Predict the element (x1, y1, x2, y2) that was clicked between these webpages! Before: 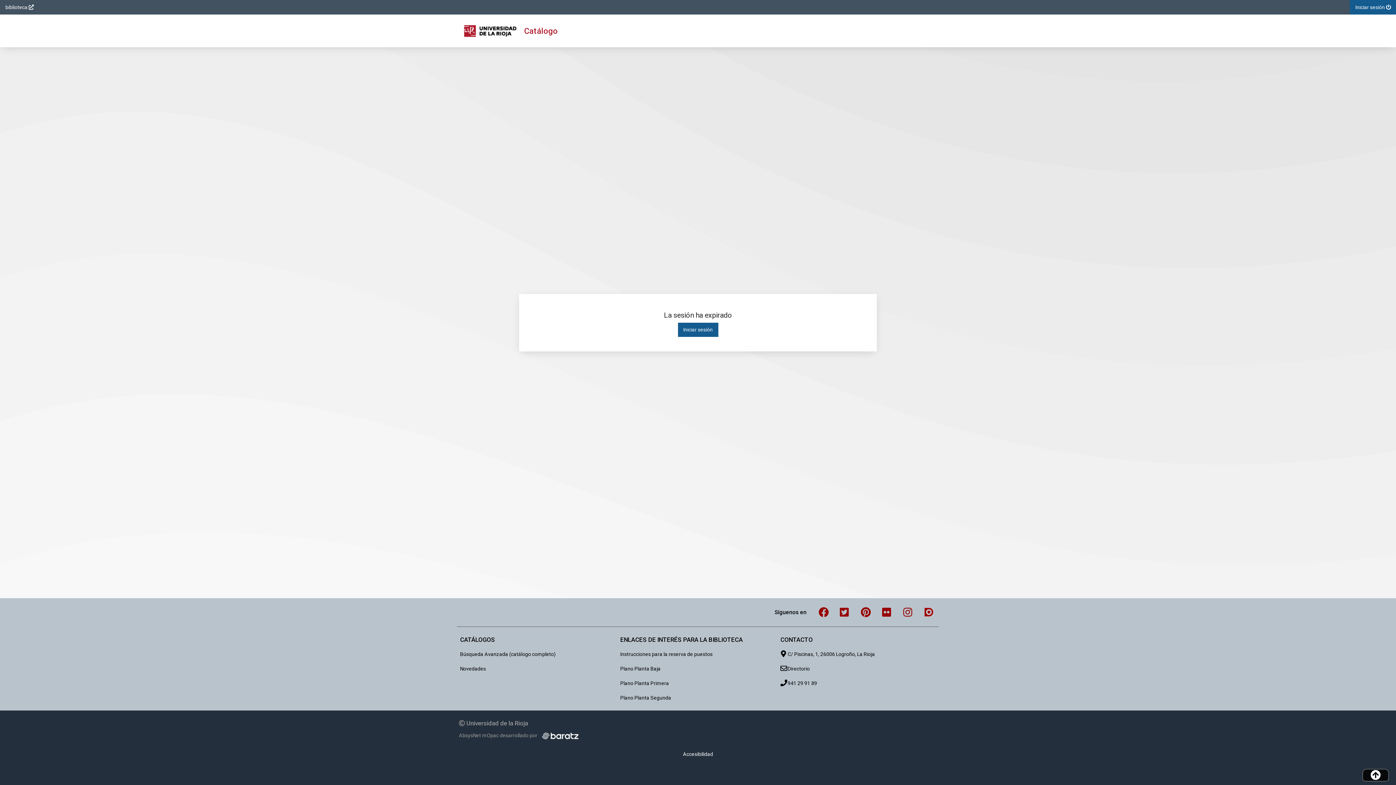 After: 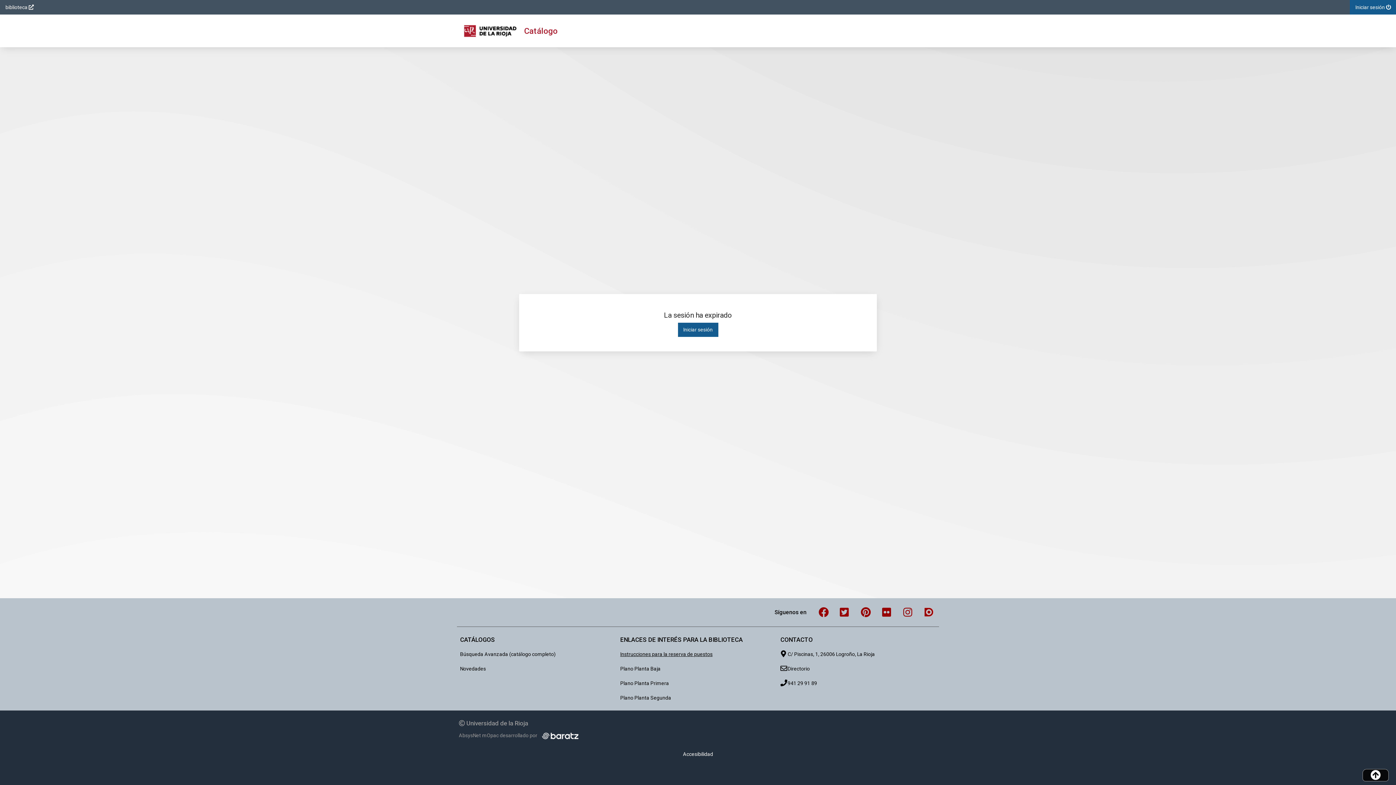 Action: label: Instrucciones para la reserva de puestos bbox: (618, 647, 714, 661)